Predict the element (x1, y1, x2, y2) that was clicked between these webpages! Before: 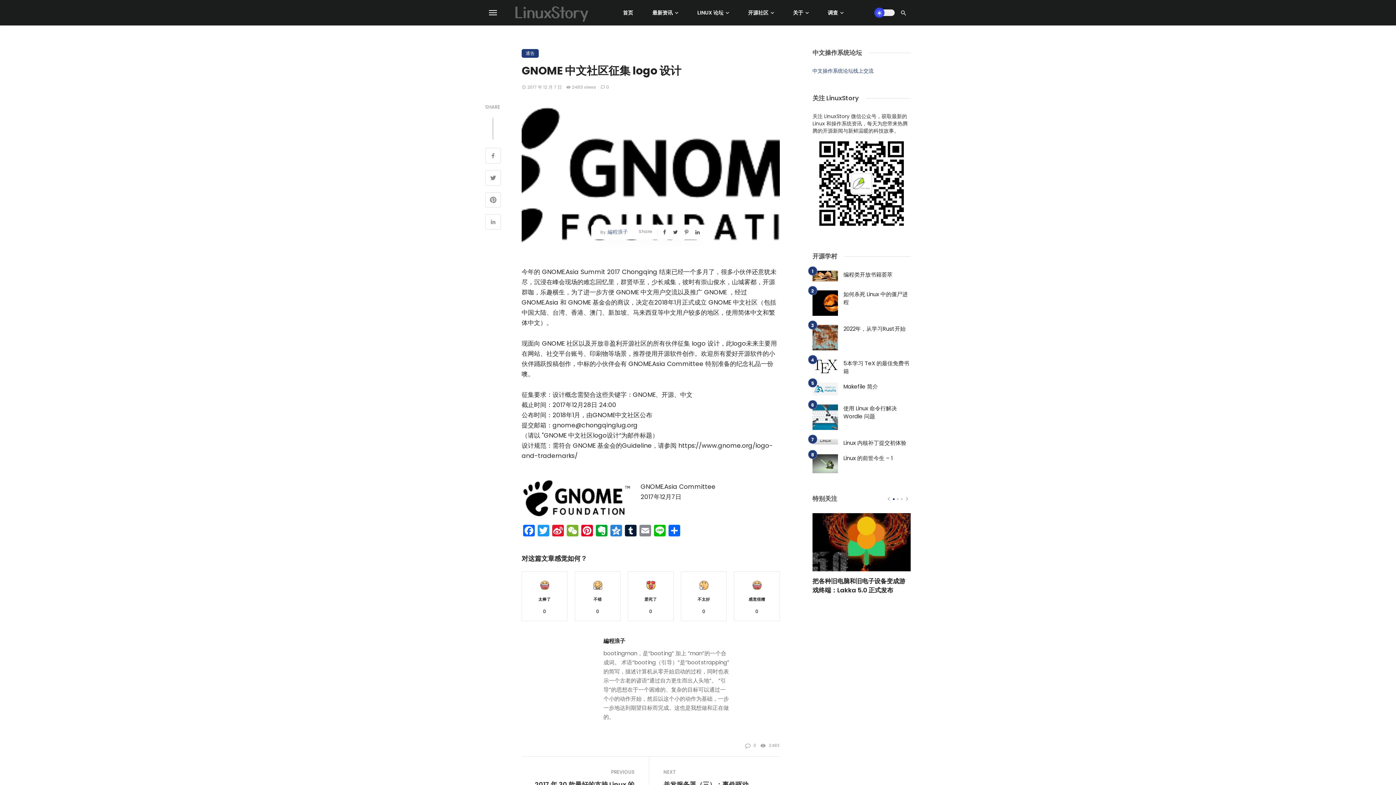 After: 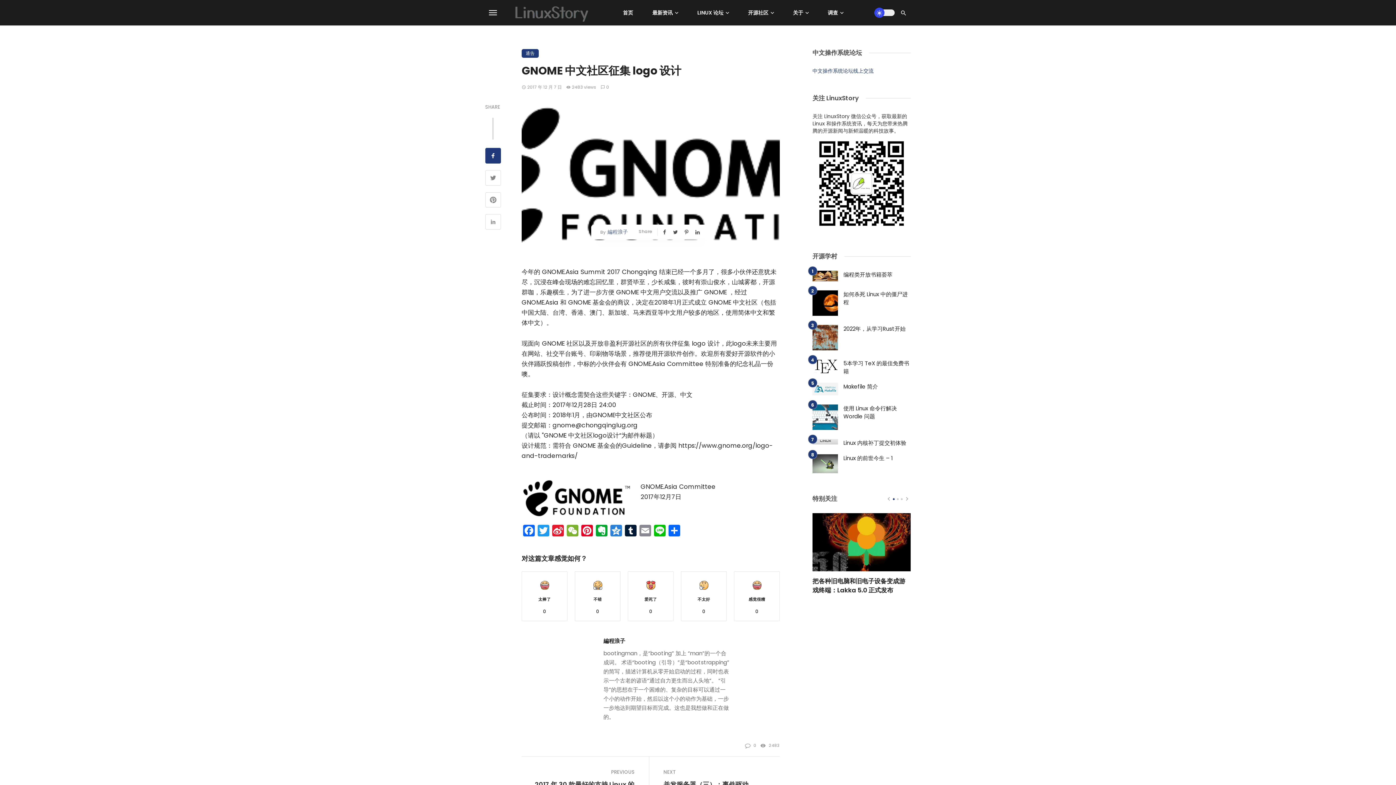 Action: bbox: (485, 148, 501, 165)